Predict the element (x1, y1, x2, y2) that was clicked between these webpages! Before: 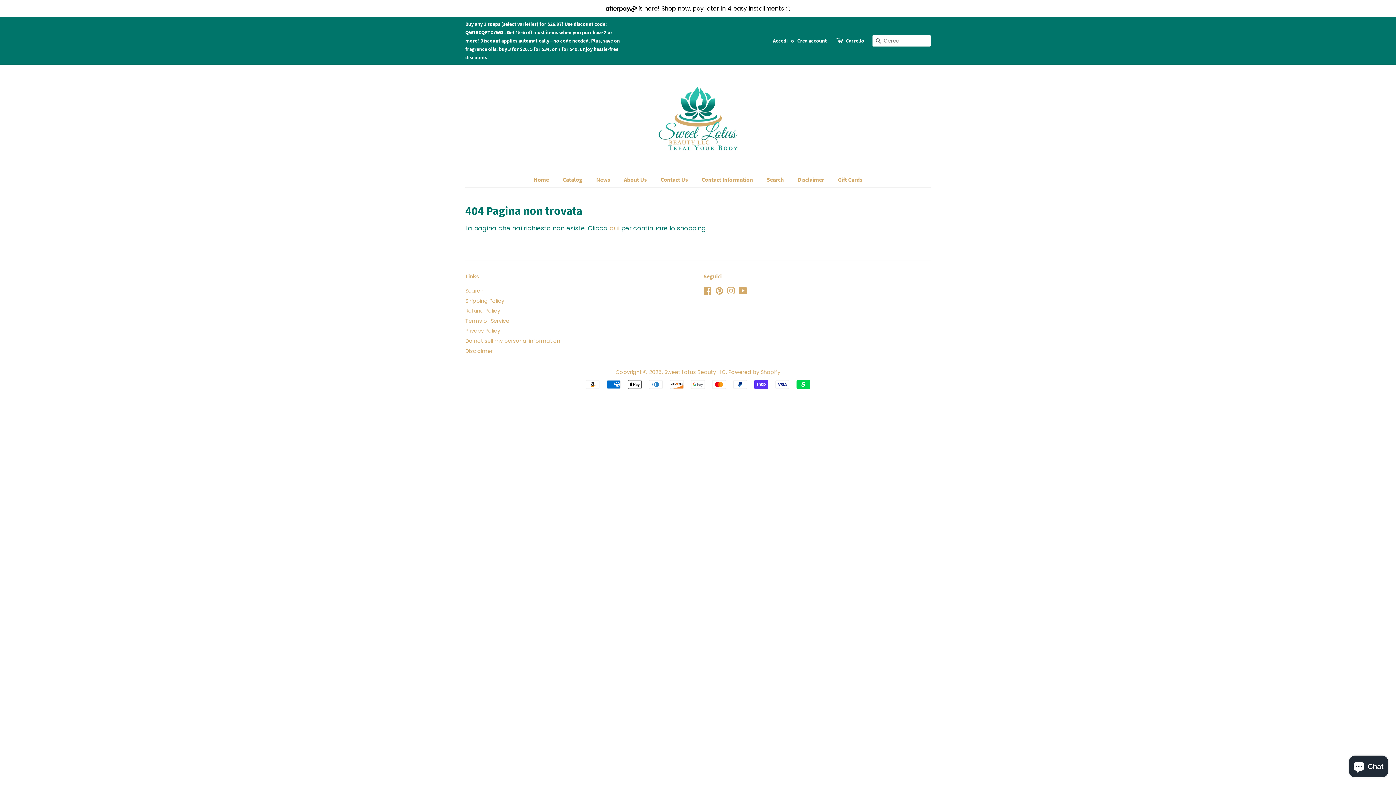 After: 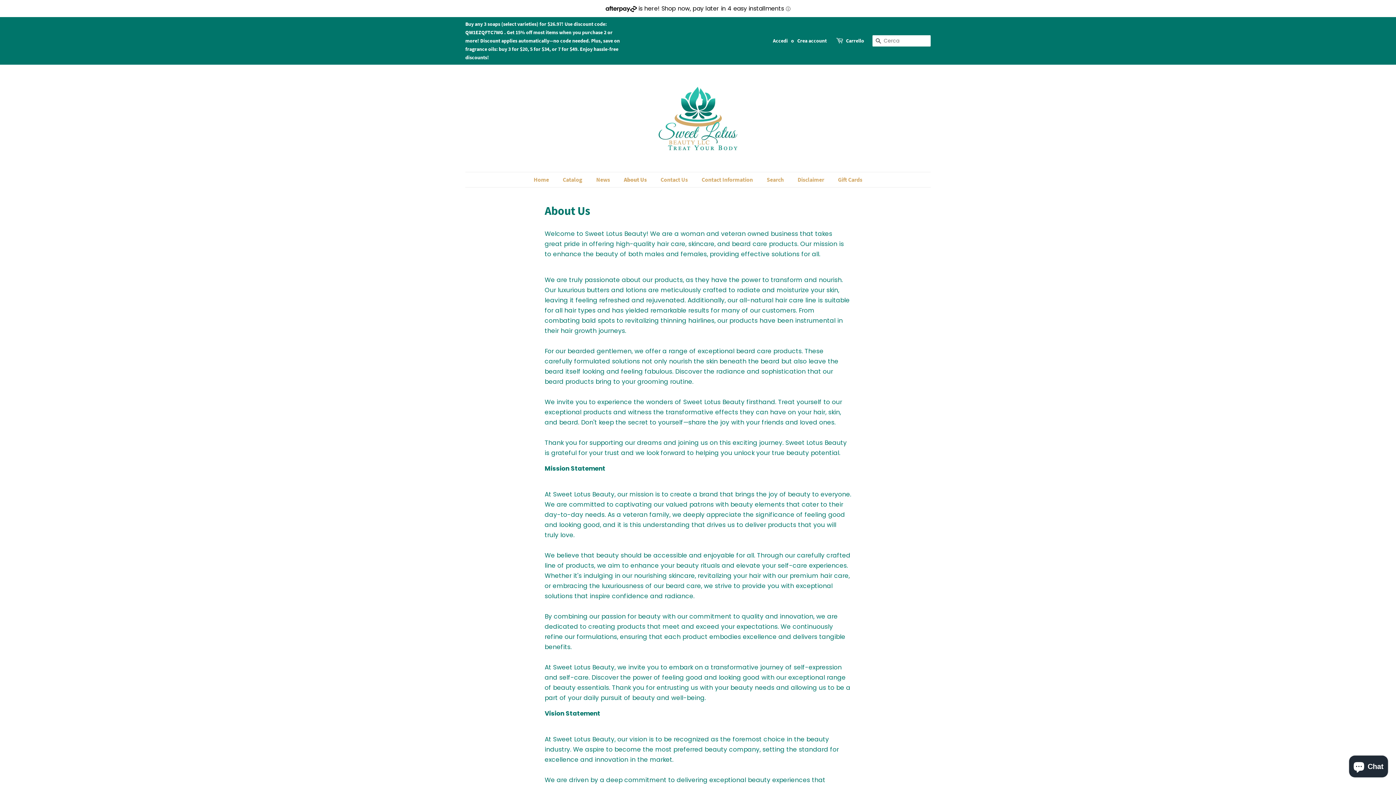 Action: bbox: (618, 172, 654, 187) label: About Us